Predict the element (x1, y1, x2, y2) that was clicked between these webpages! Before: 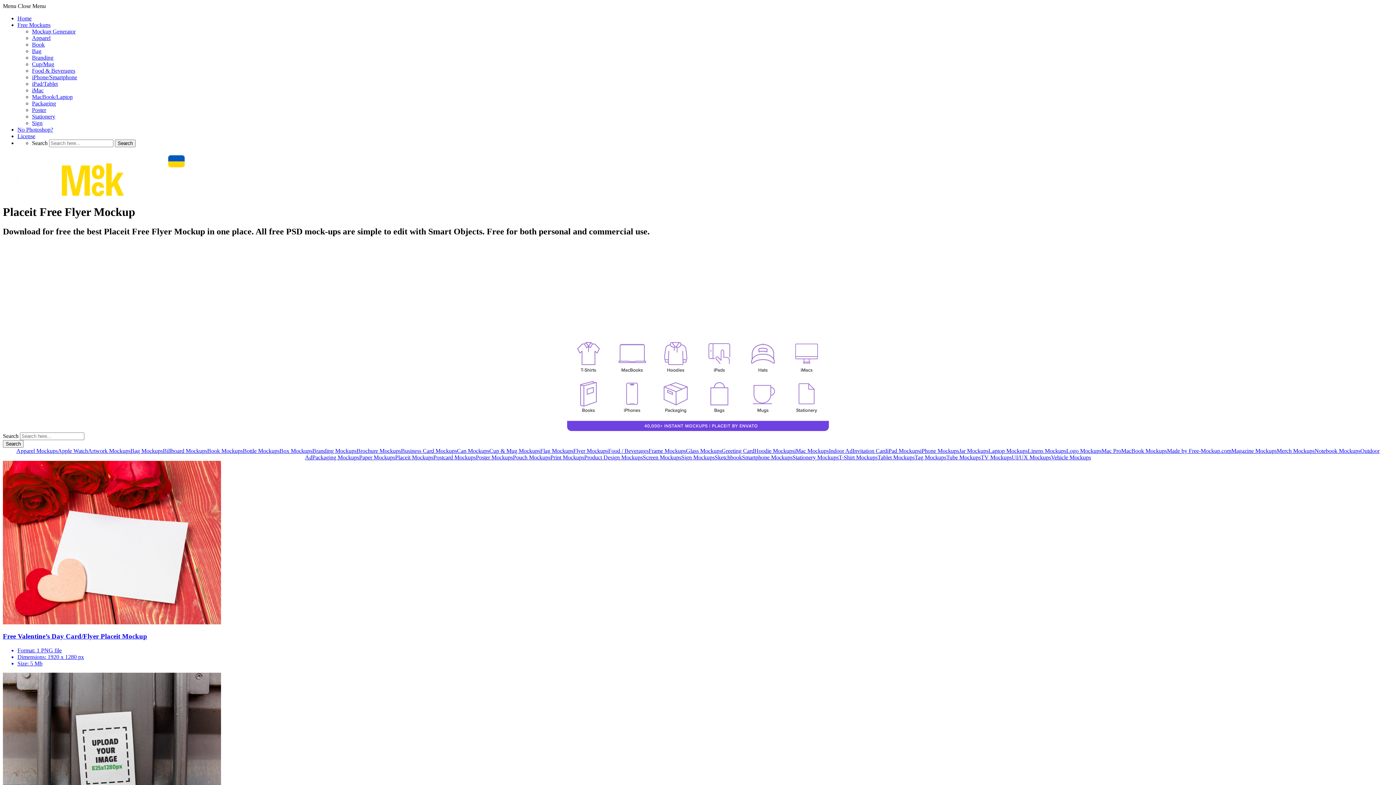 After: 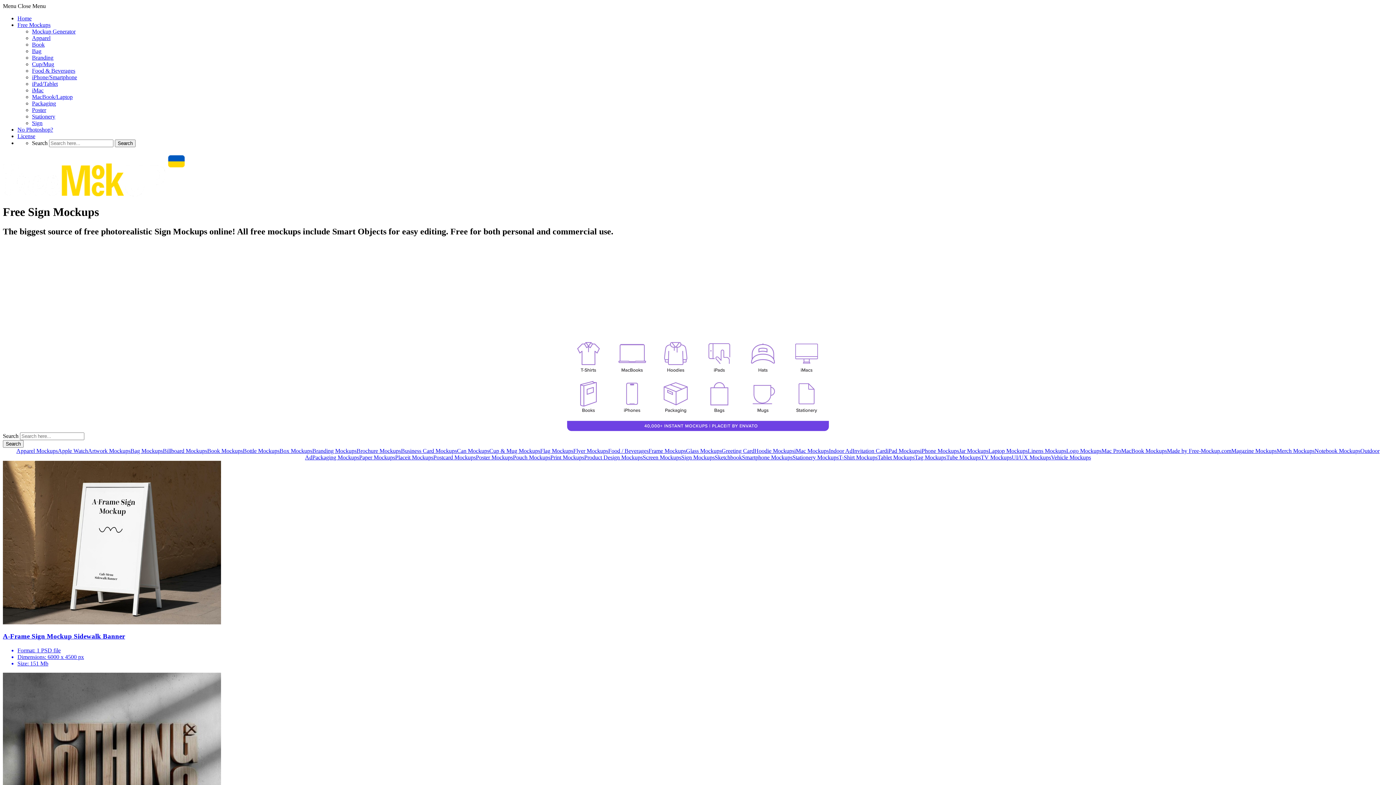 Action: bbox: (32, 120, 42, 126) label: Sign